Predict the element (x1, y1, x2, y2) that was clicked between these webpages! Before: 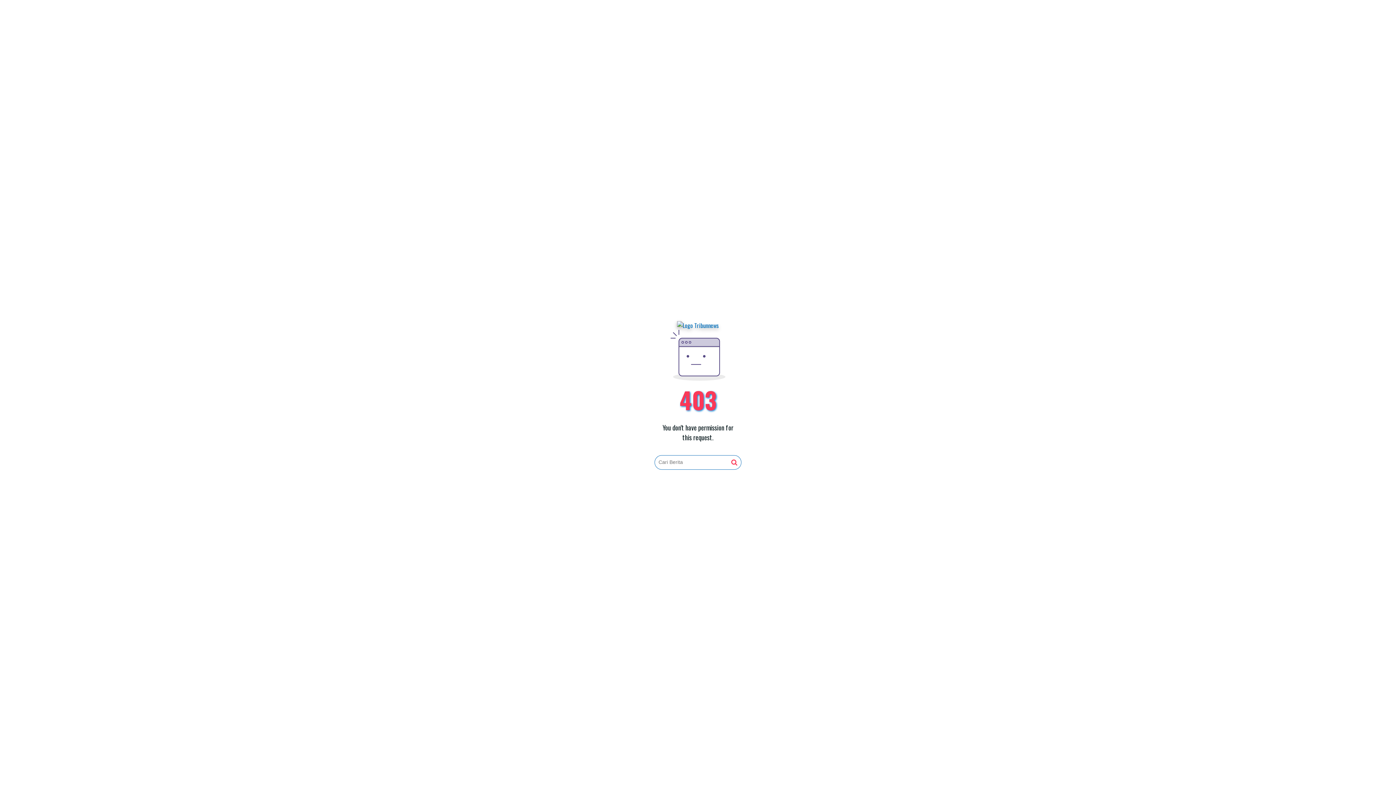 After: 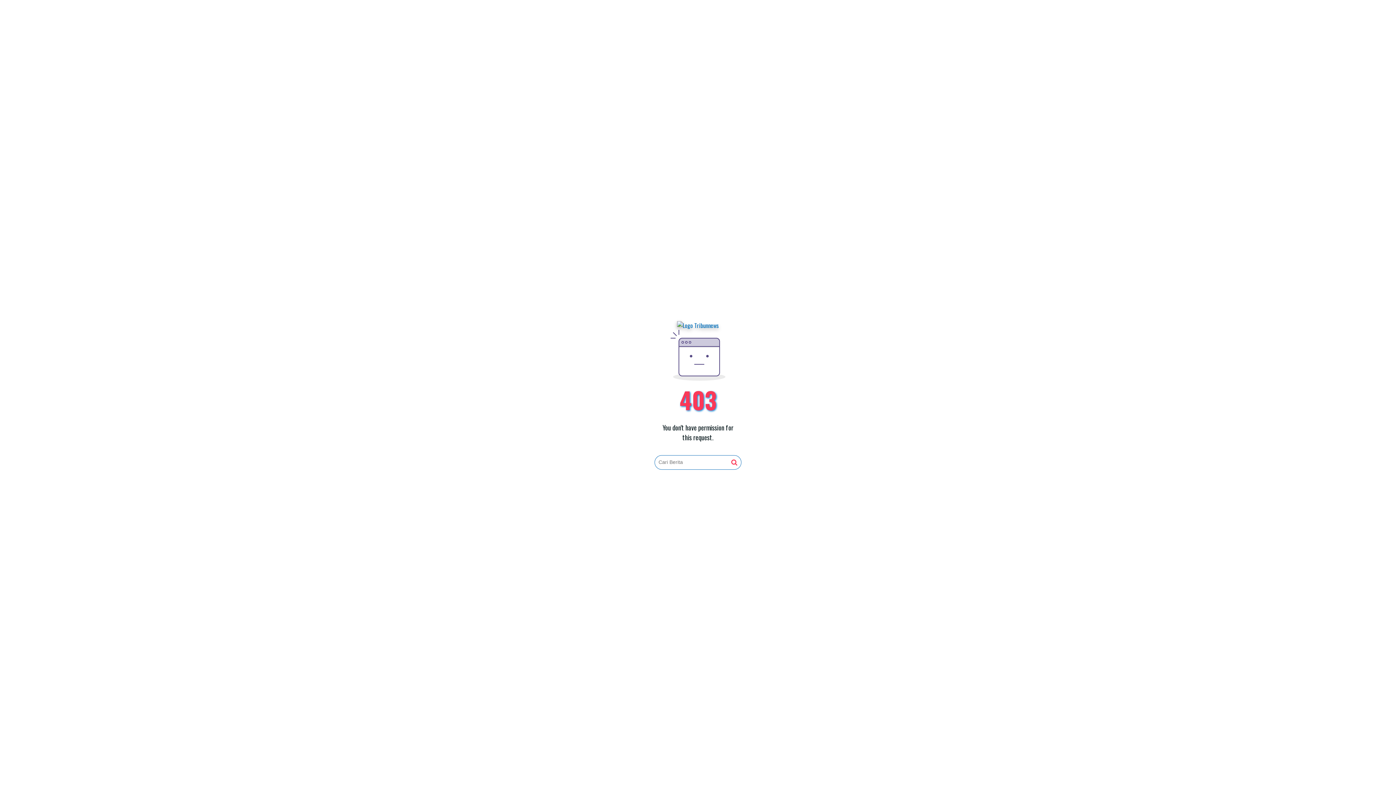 Action: bbox: (677, 321, 719, 330)